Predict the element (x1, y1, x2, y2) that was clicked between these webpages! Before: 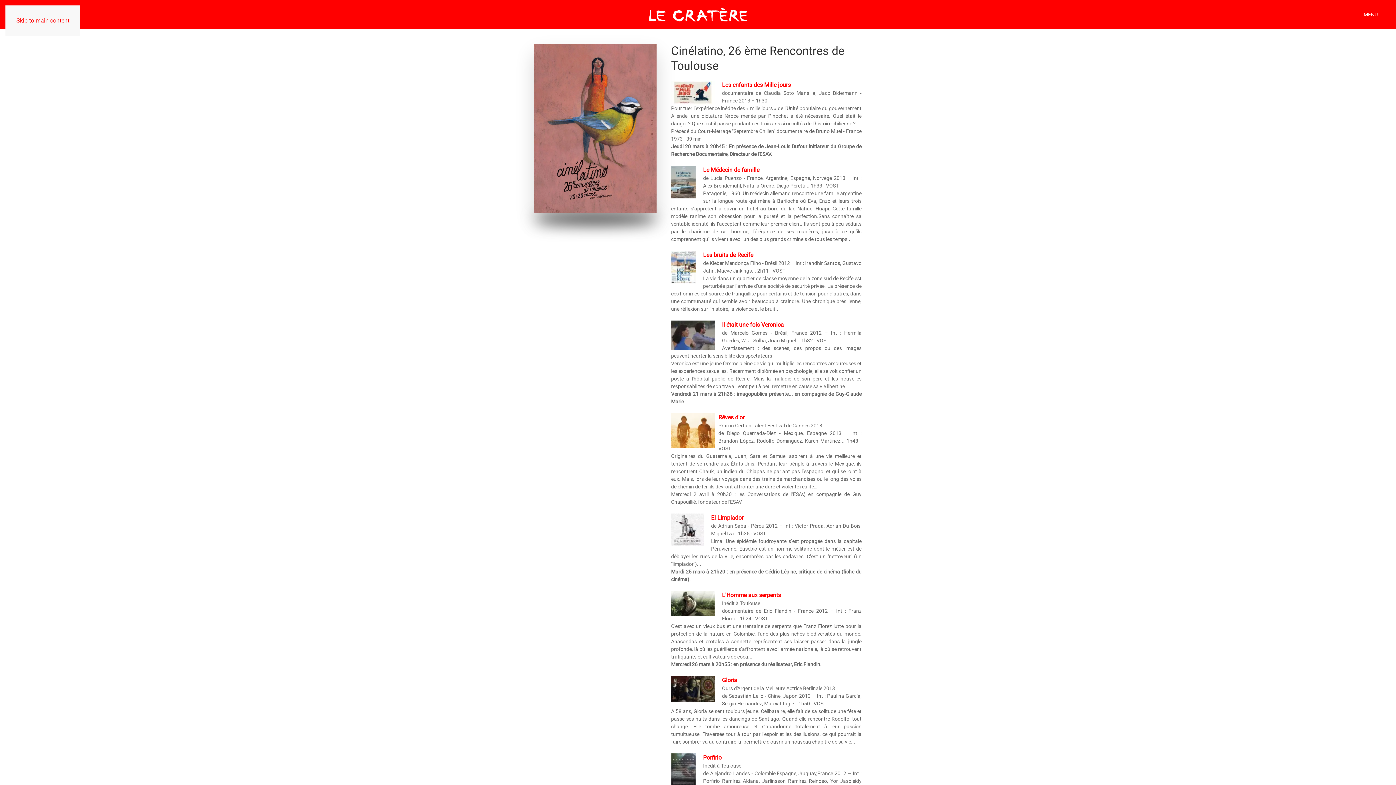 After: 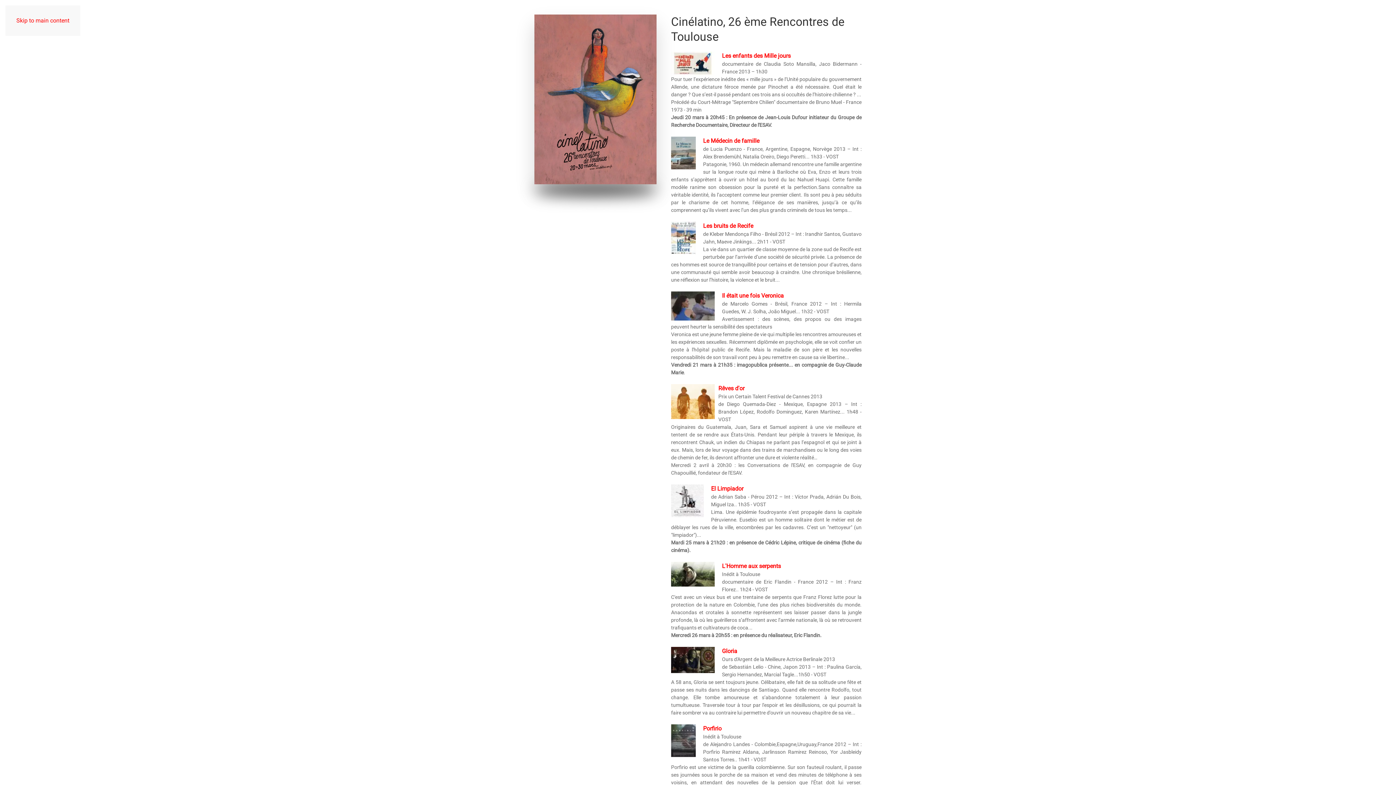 Action: label: MENU bbox: (1364, 0, 1381, 29)